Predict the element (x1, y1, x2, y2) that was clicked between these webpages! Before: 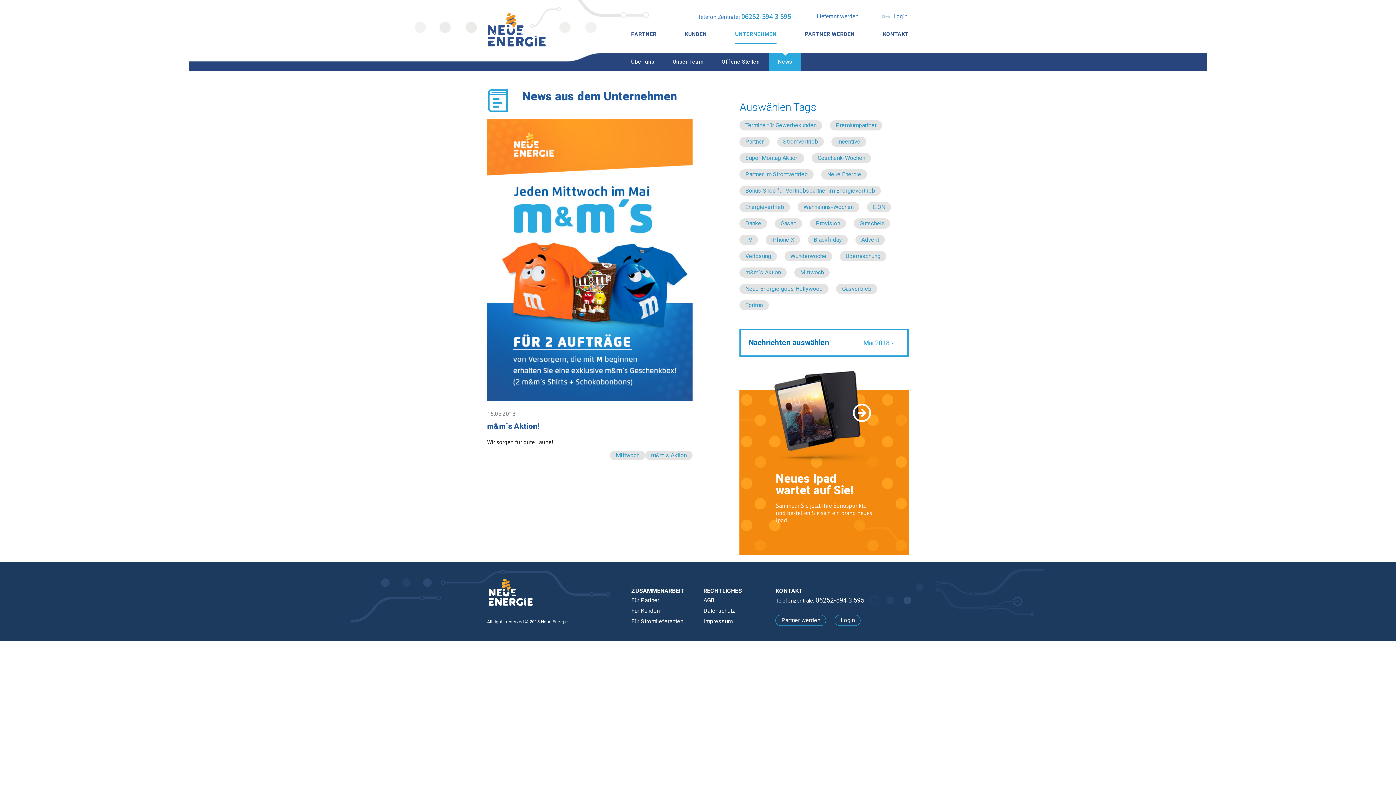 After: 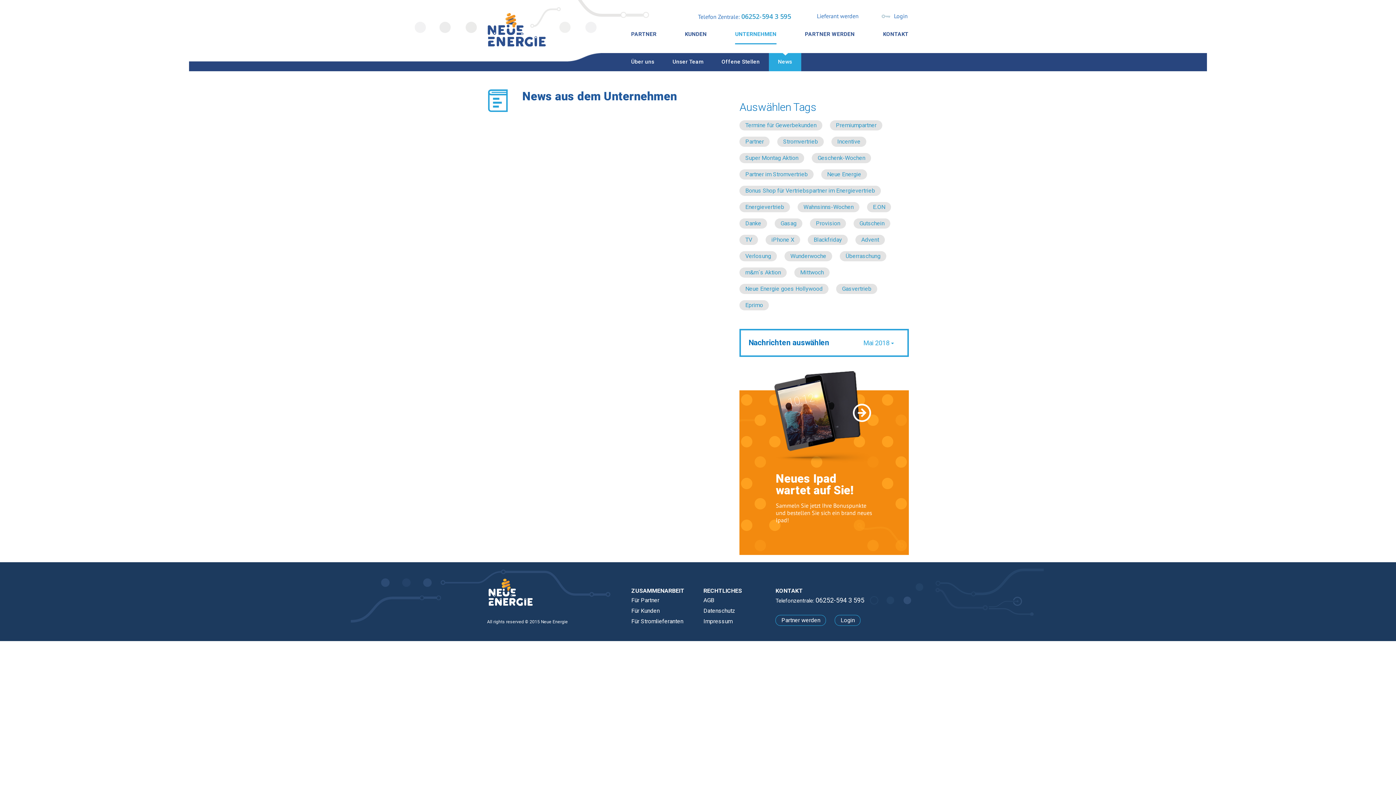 Action: label: Super Montag Aktion bbox: (739, 153, 804, 163)